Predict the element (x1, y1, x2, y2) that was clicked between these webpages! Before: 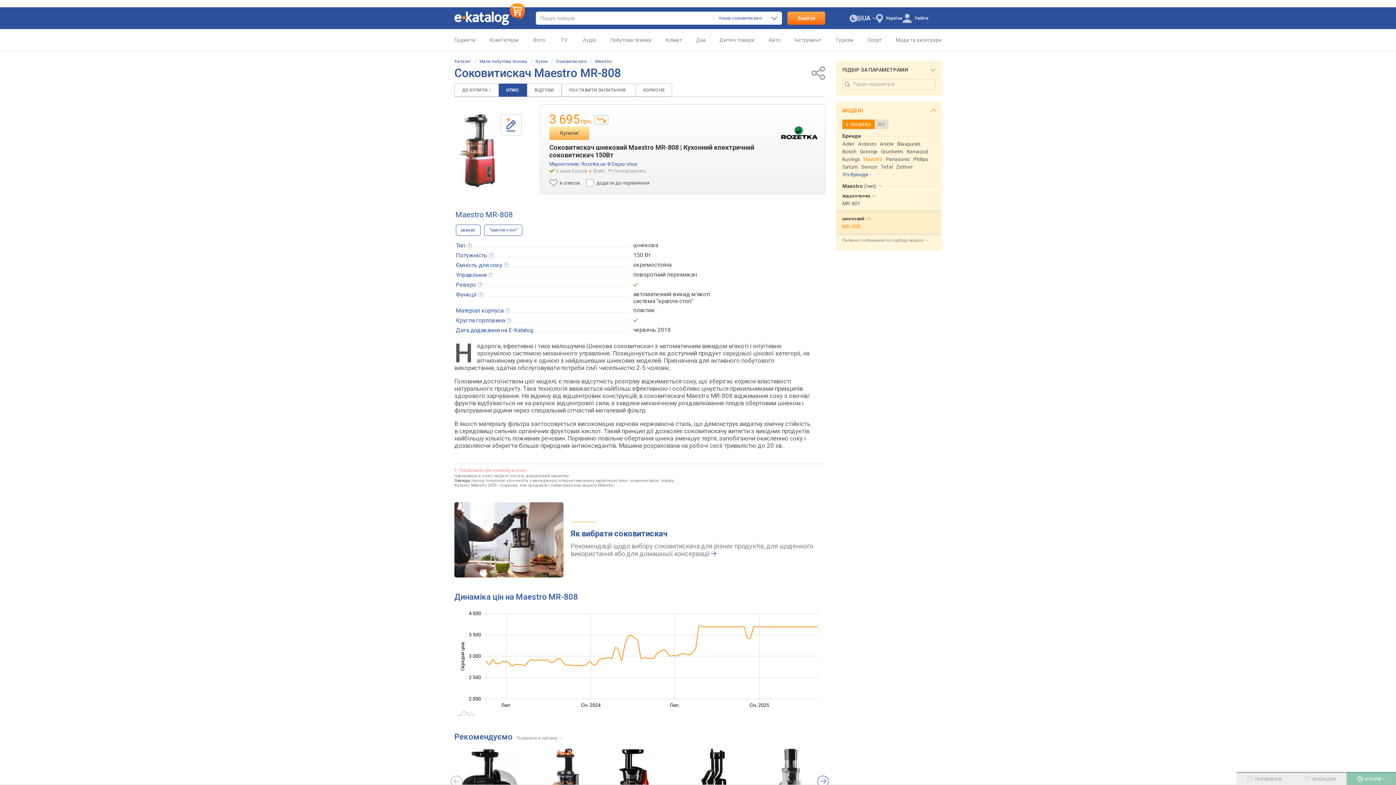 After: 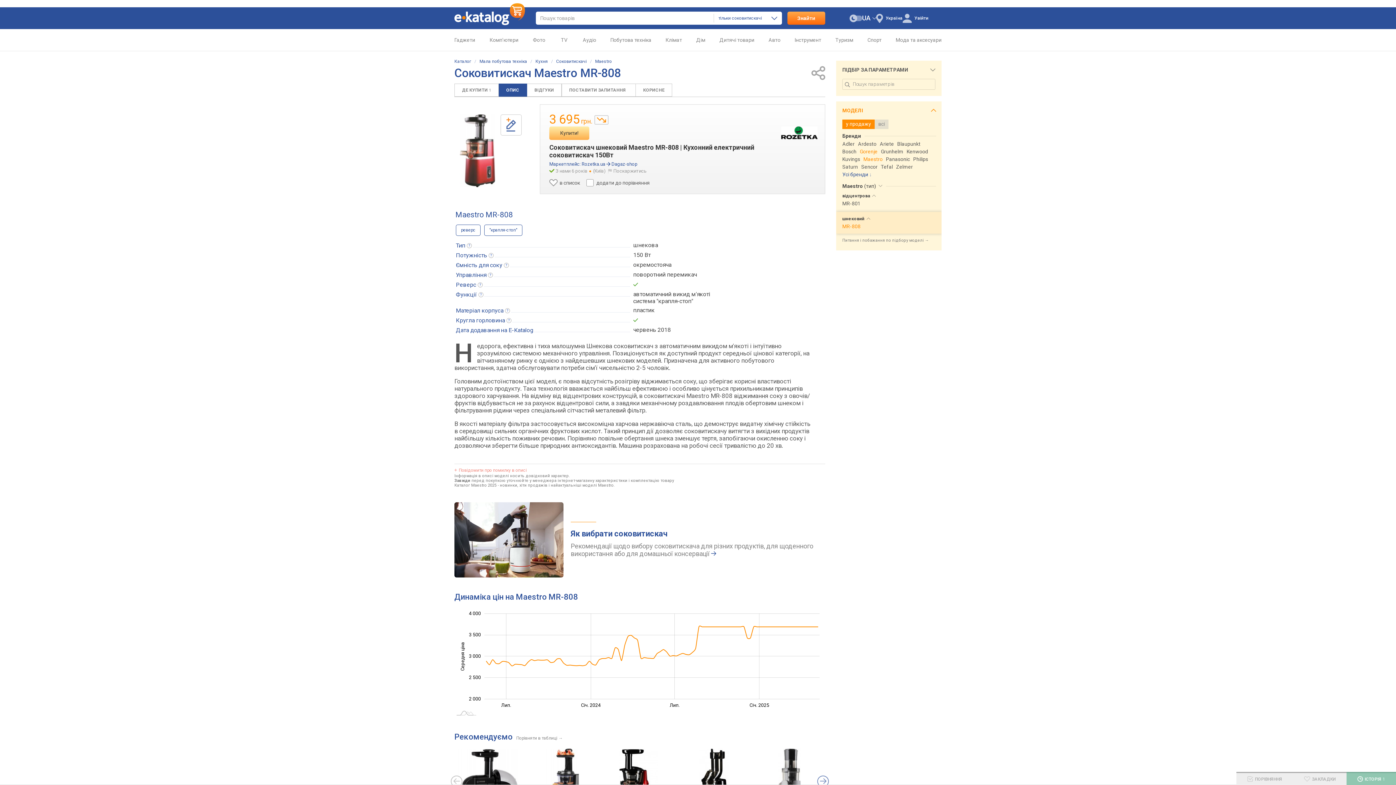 Action: label: Gorenje bbox: (860, 148, 877, 155)